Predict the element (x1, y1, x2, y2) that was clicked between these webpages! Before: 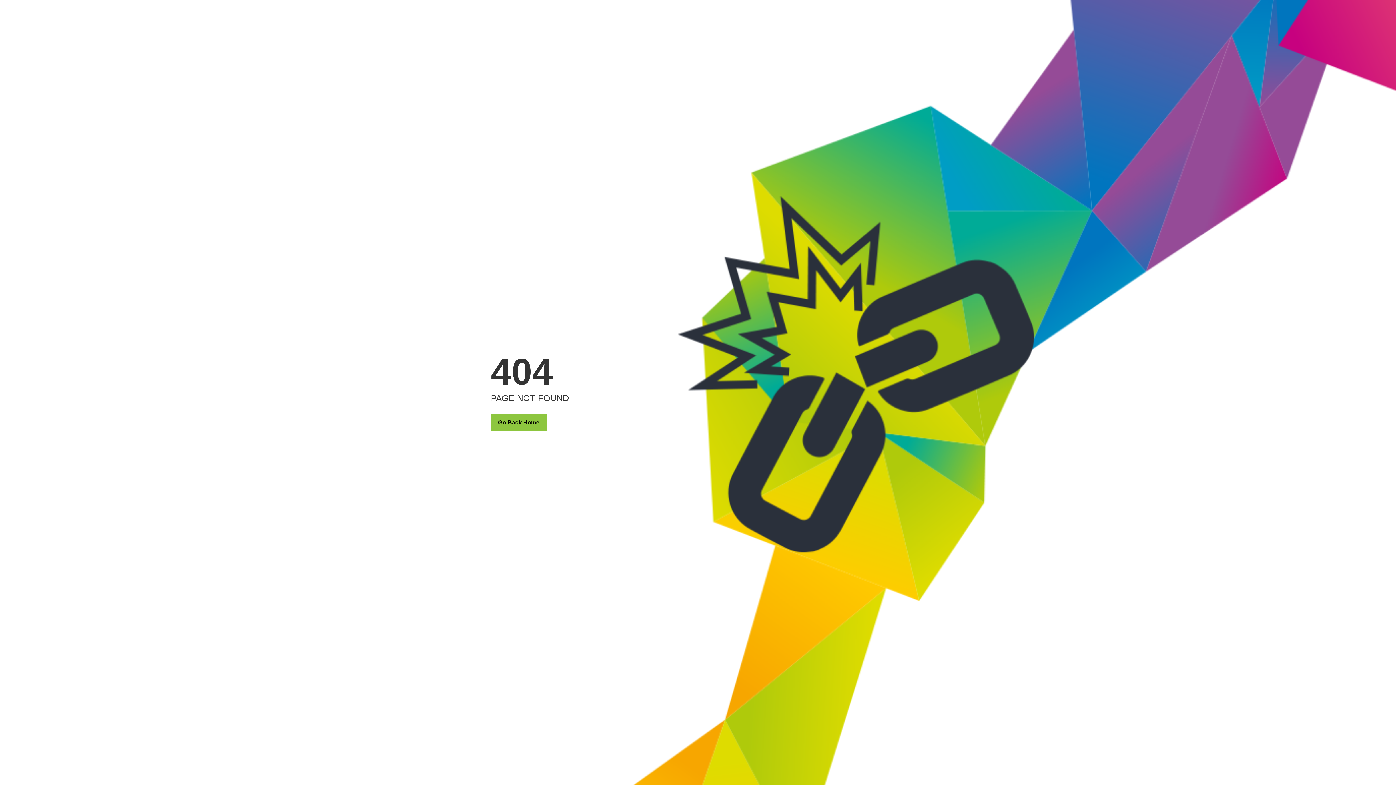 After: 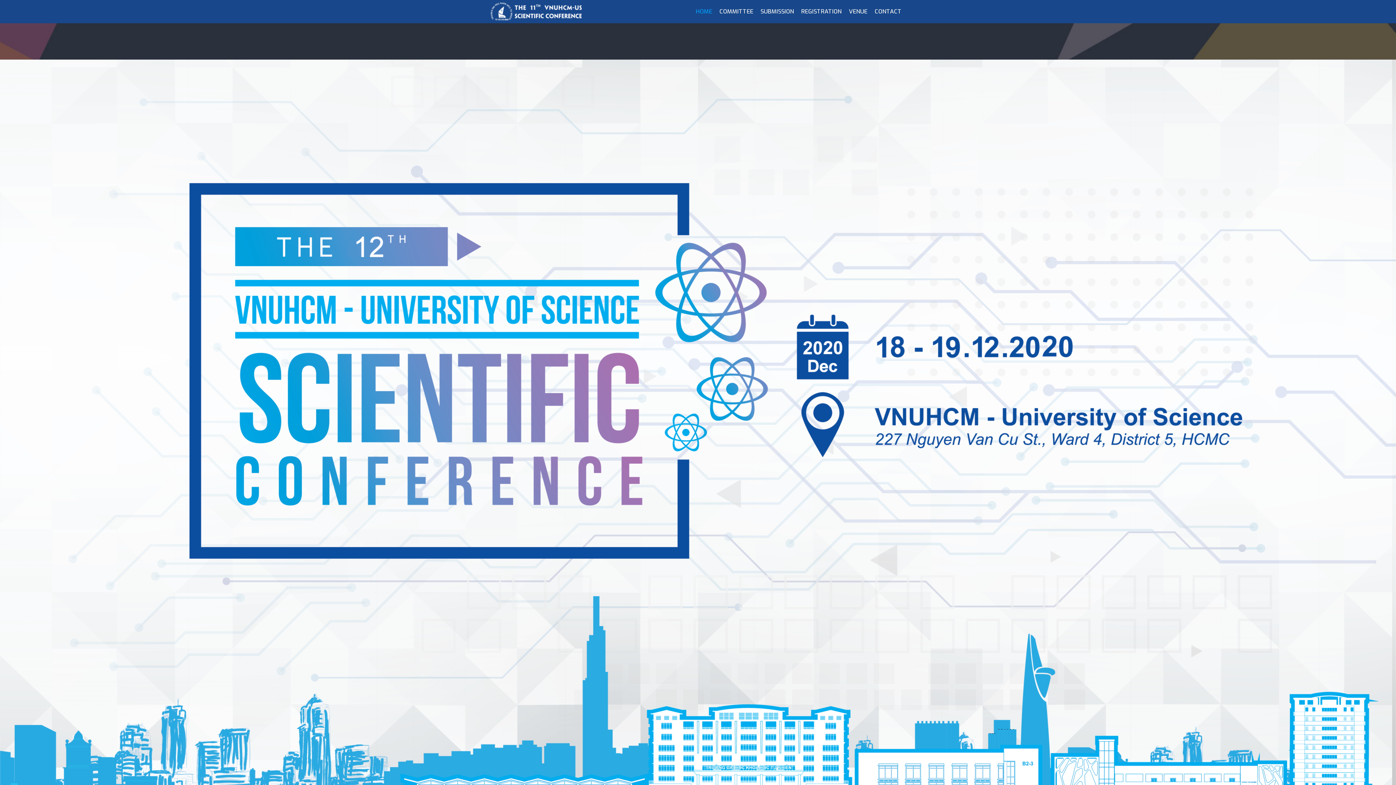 Action: bbox: (490, 413, 546, 431) label: Go Back Home